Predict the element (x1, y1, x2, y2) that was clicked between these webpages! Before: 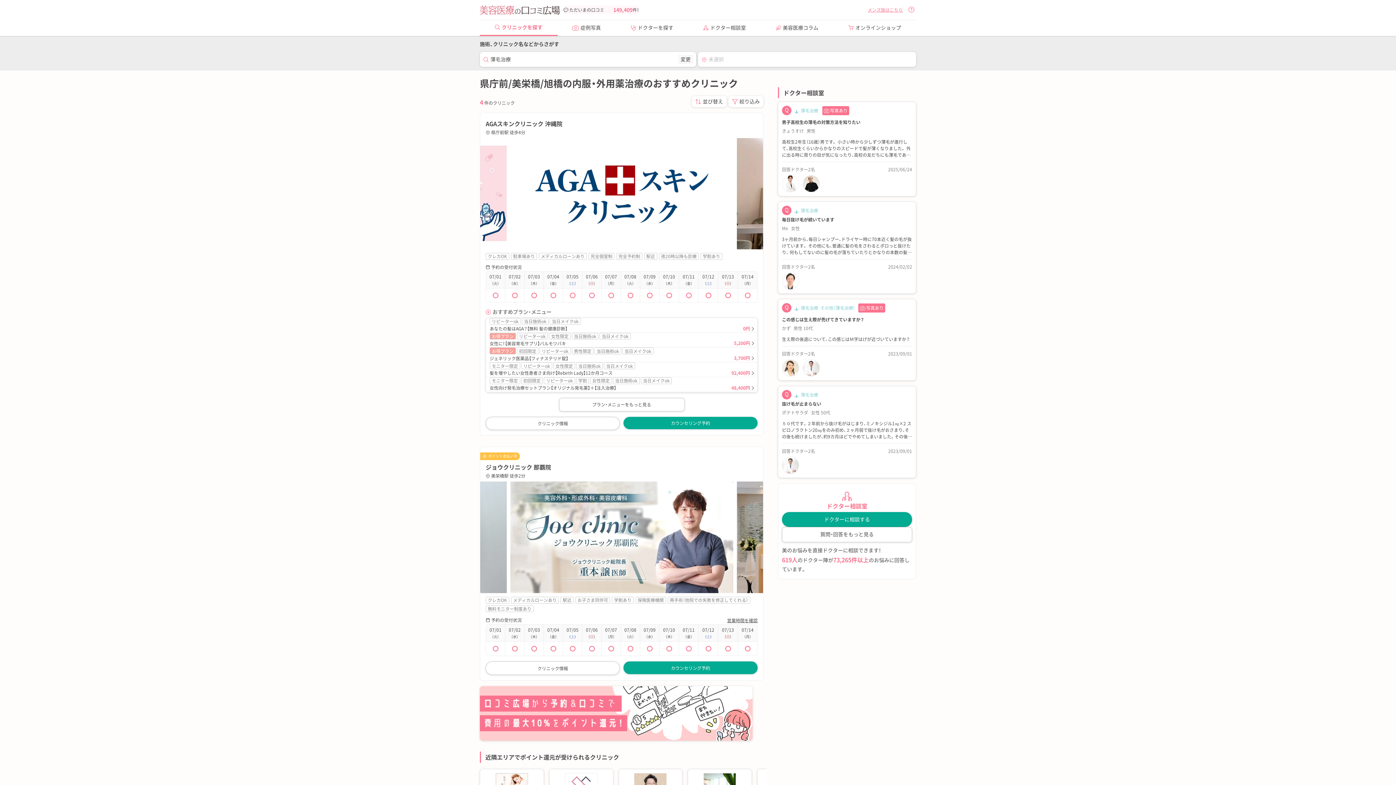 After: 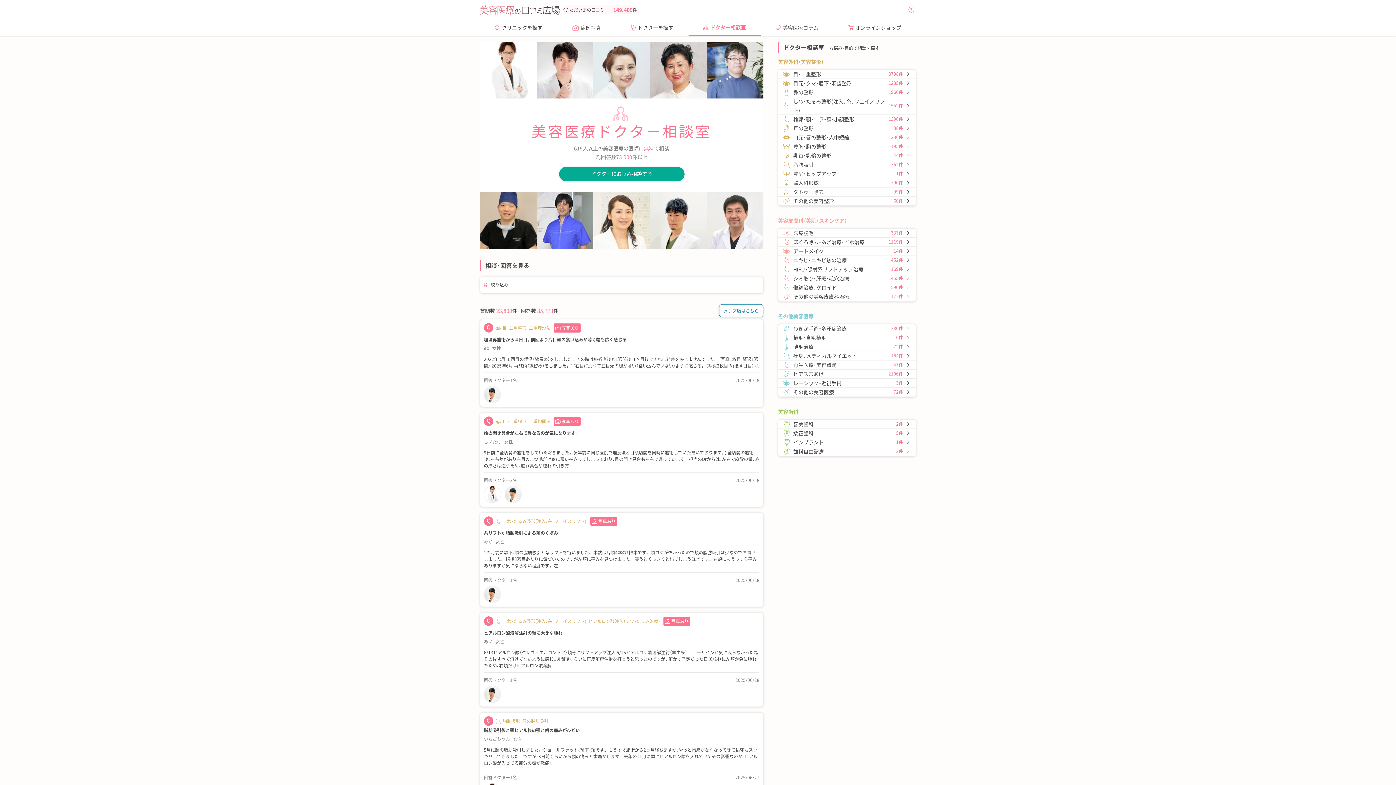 Action: bbox: (688, 20, 761, 35) label: ドクター相談室